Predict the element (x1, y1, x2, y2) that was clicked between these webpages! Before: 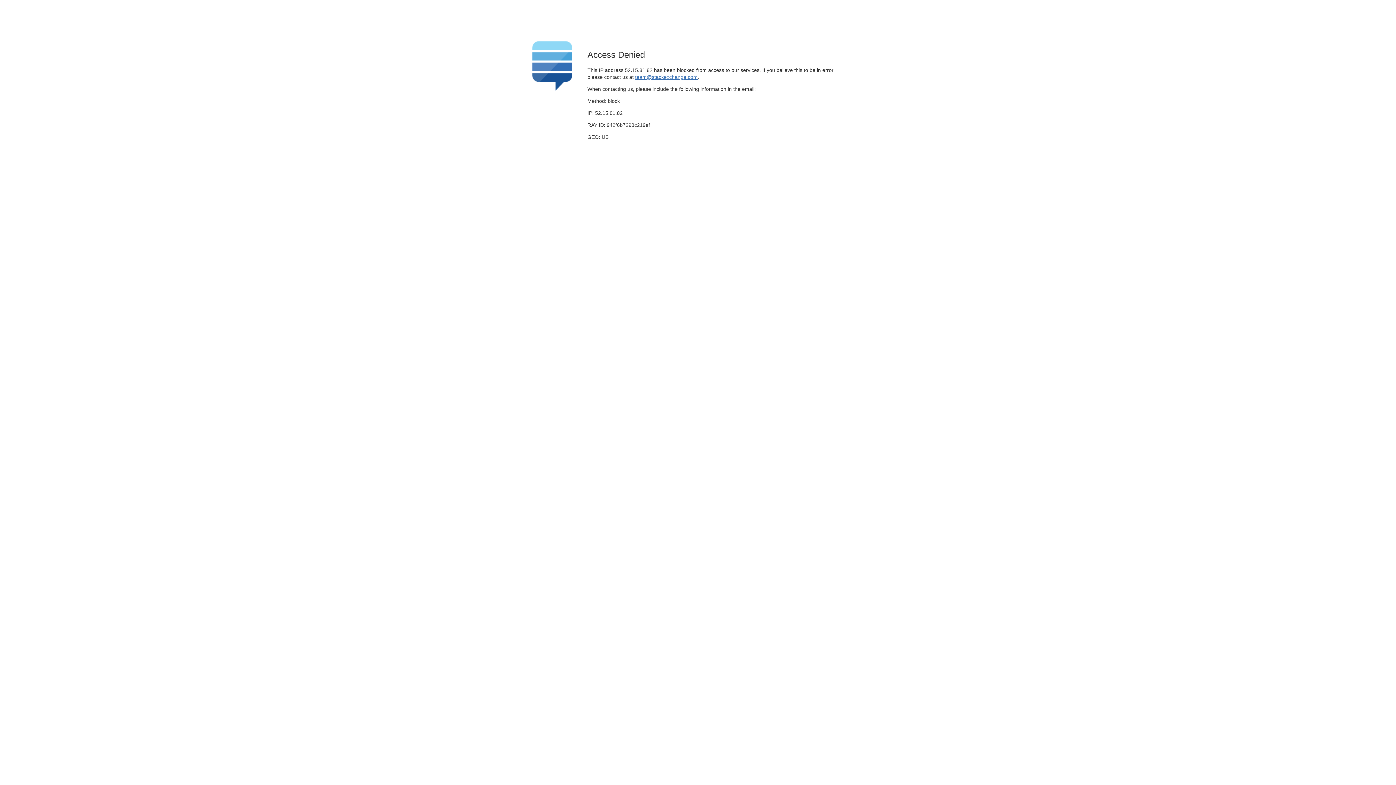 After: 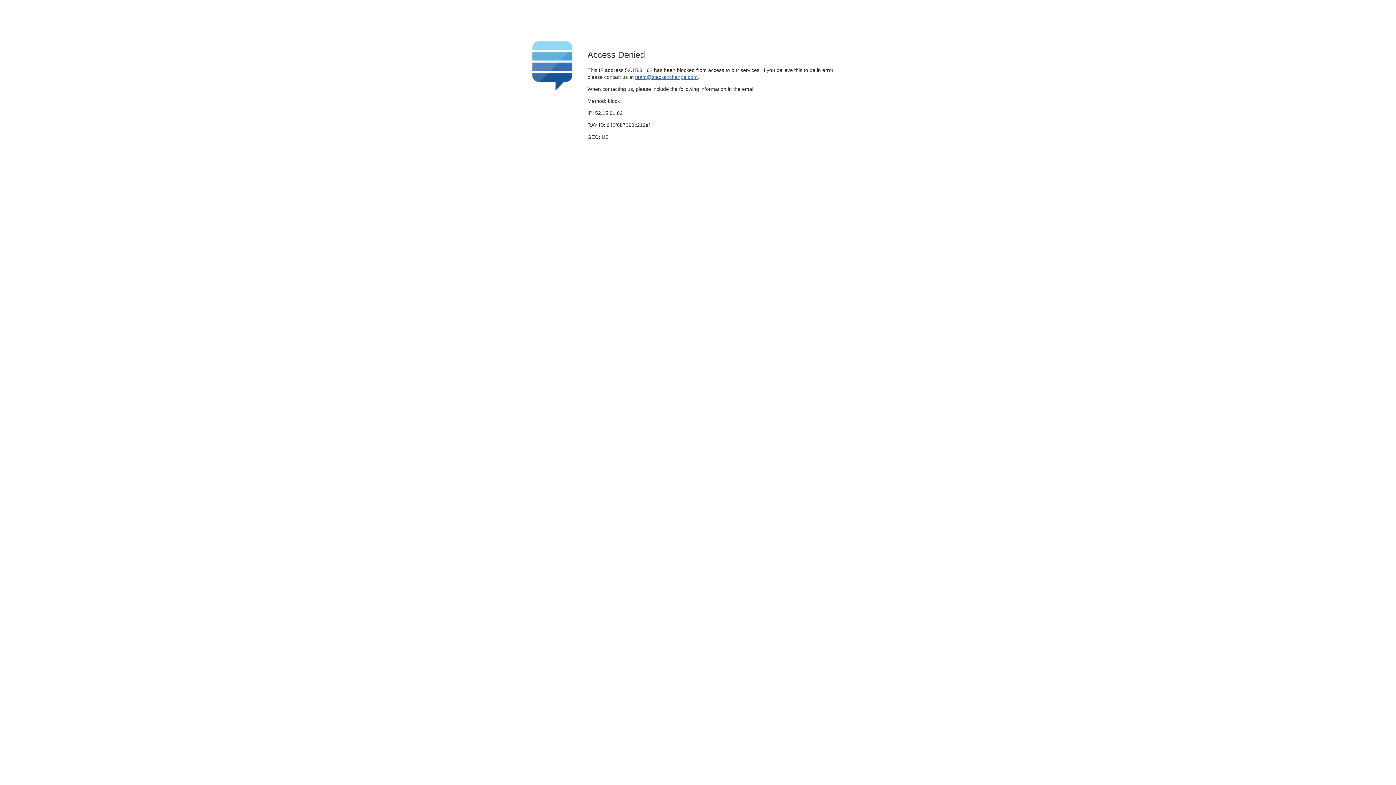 Action: bbox: (635, 74, 697, 79) label: team@stackexchange.com